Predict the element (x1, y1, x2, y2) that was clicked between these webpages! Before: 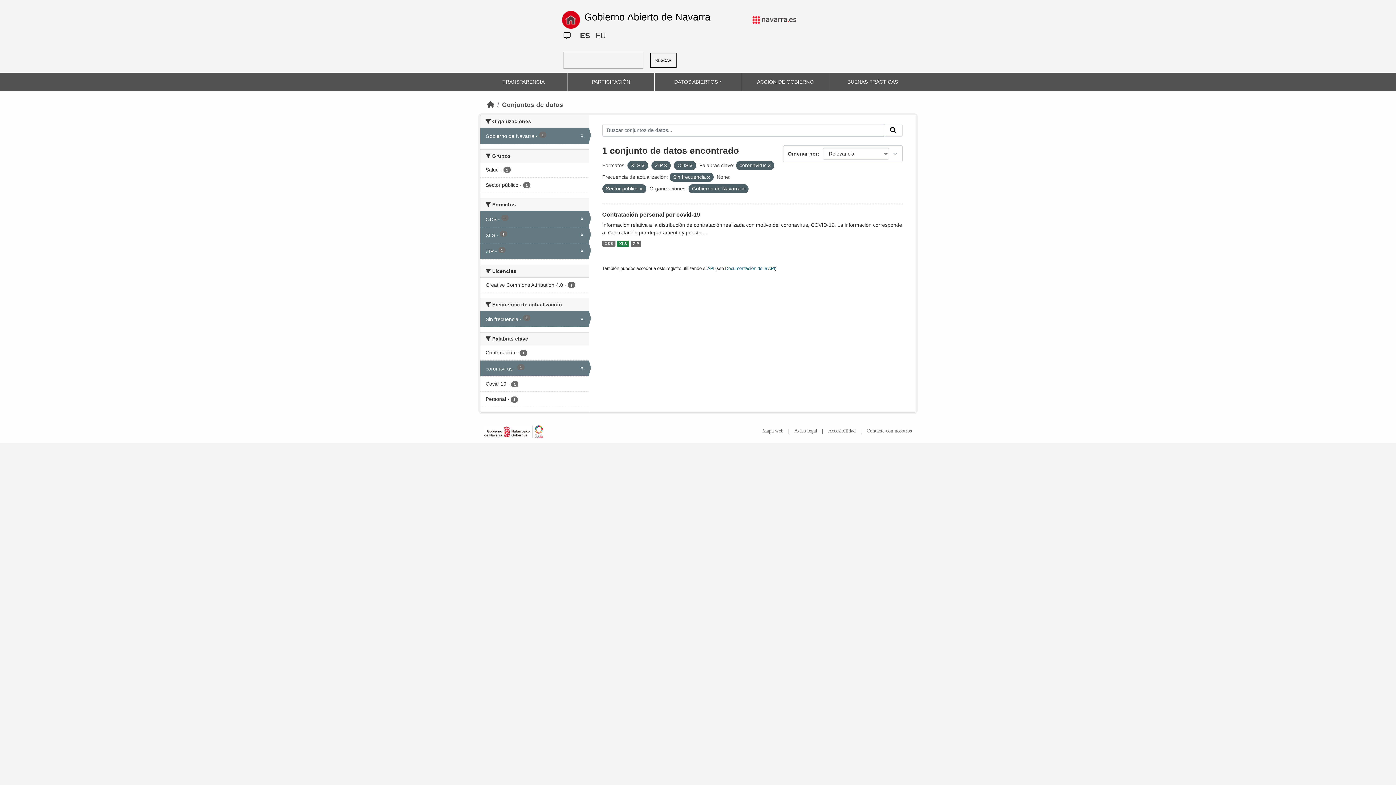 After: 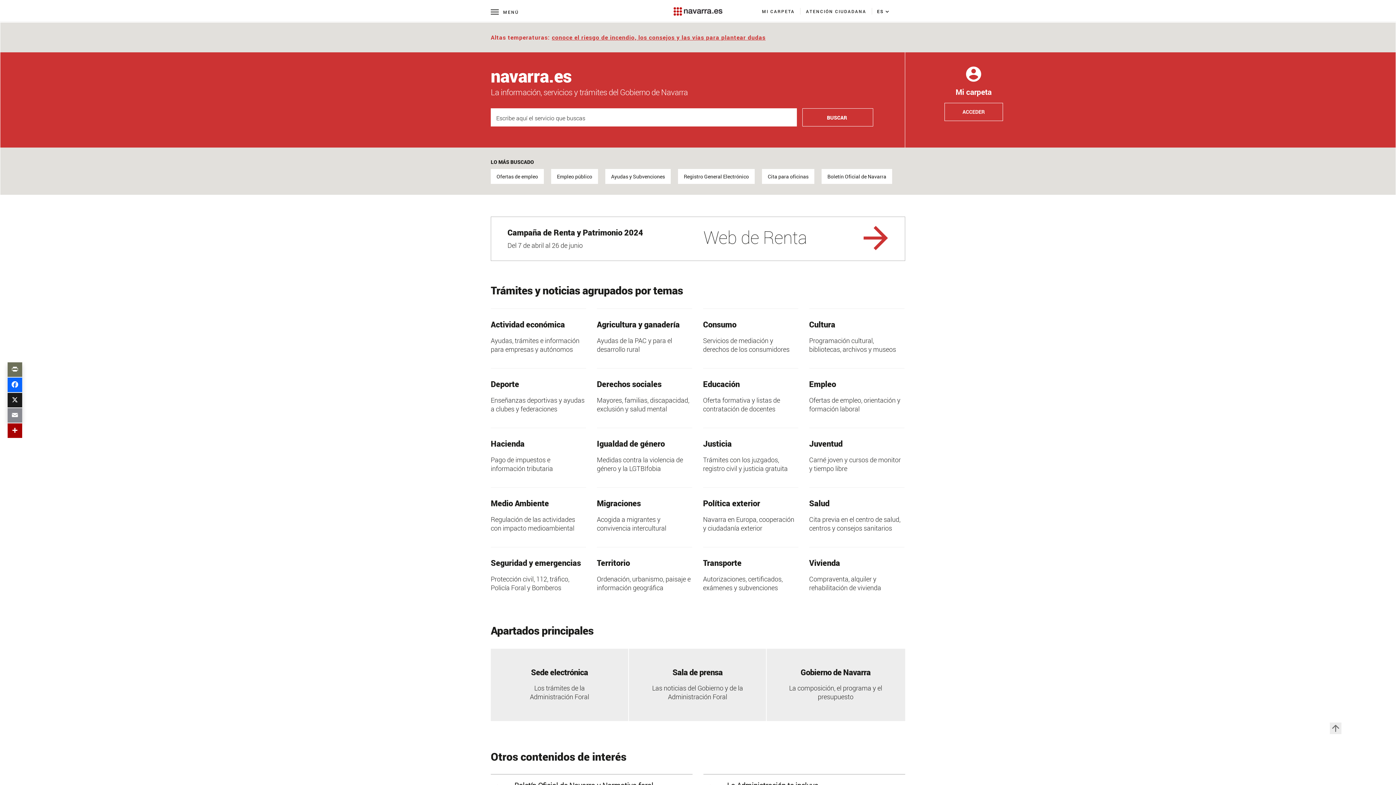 Action: bbox: (752, 16, 796, 22)